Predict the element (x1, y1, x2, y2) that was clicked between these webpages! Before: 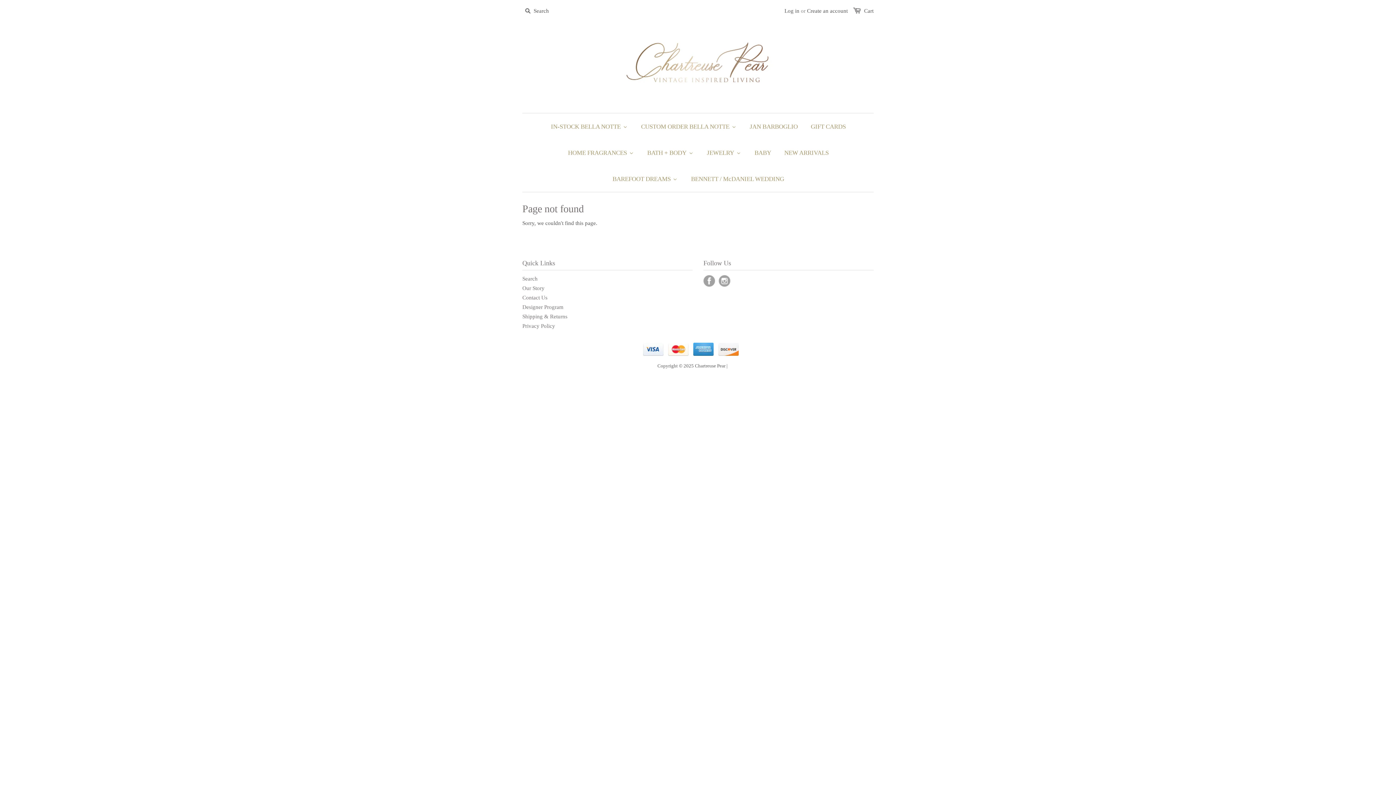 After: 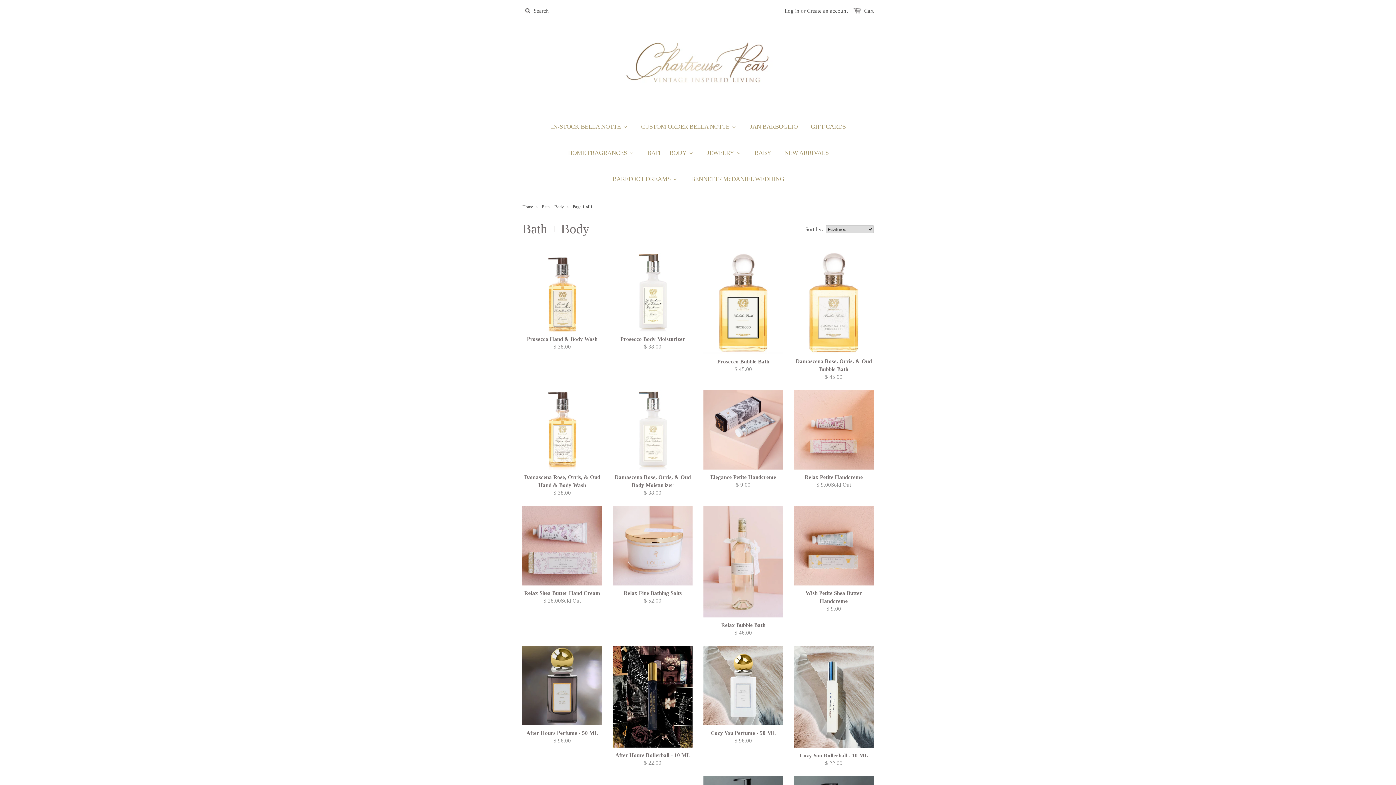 Action: label: BATH + BODY bbox: (640, 139, 700, 165)